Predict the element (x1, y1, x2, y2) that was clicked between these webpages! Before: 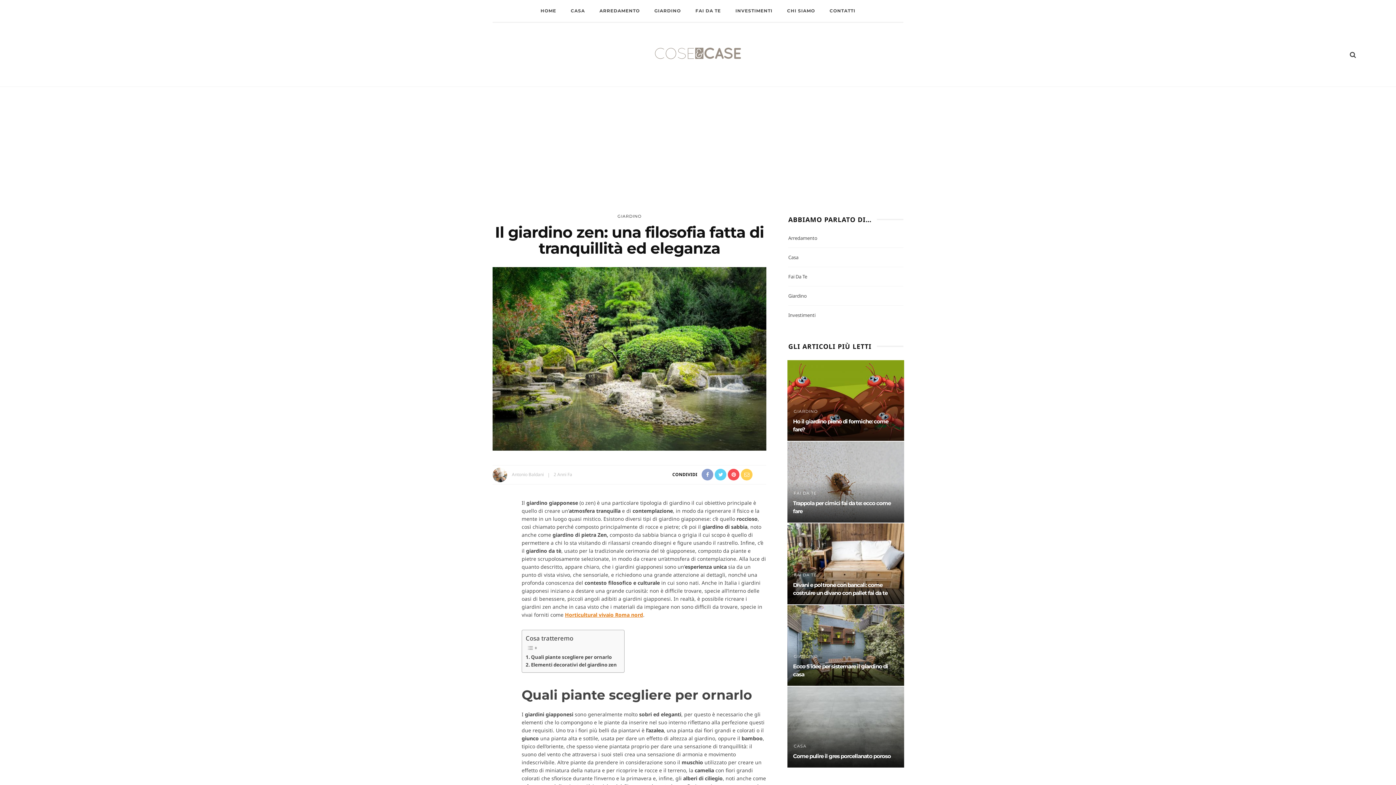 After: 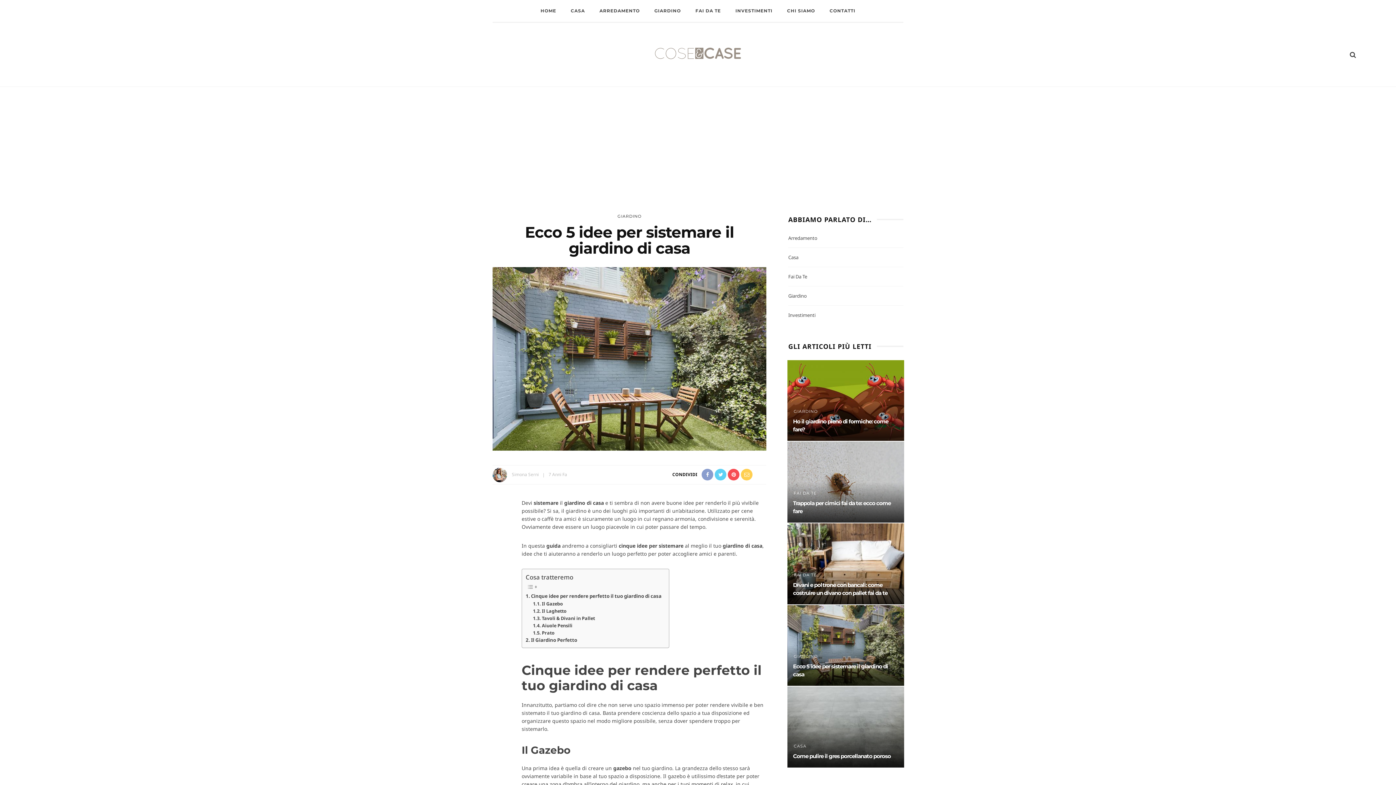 Action: bbox: (787, 641, 904, 648)